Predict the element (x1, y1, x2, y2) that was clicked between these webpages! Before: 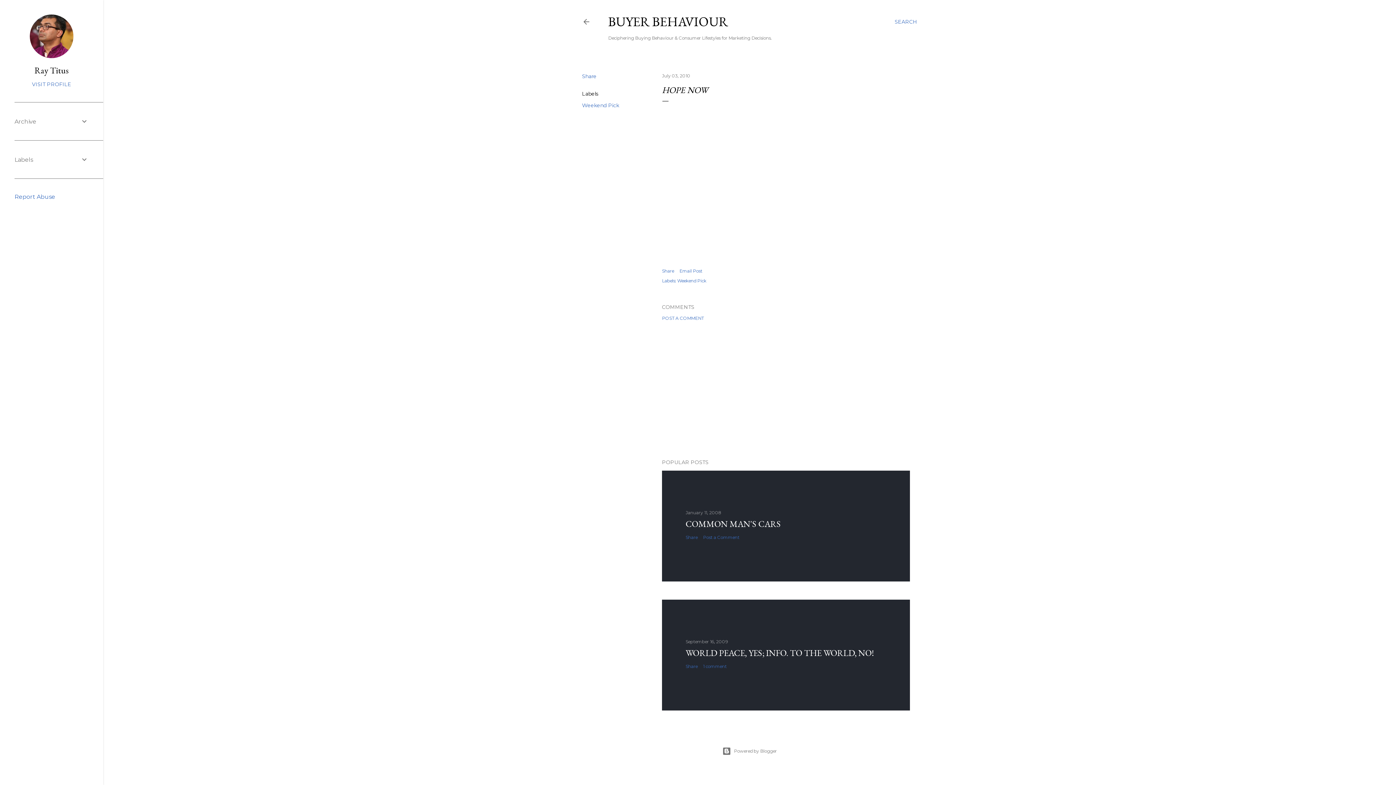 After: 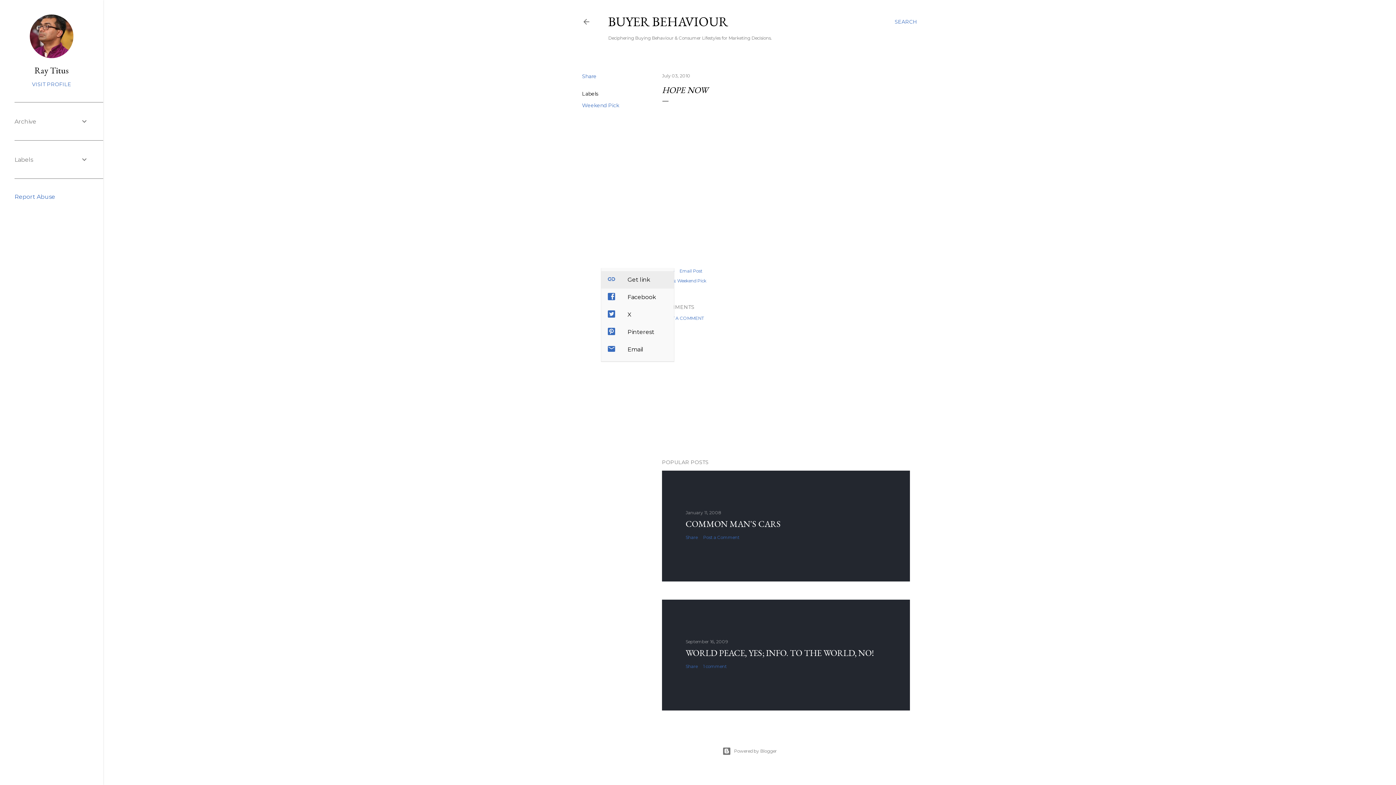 Action: bbox: (662, 268, 674, 273) label: Share